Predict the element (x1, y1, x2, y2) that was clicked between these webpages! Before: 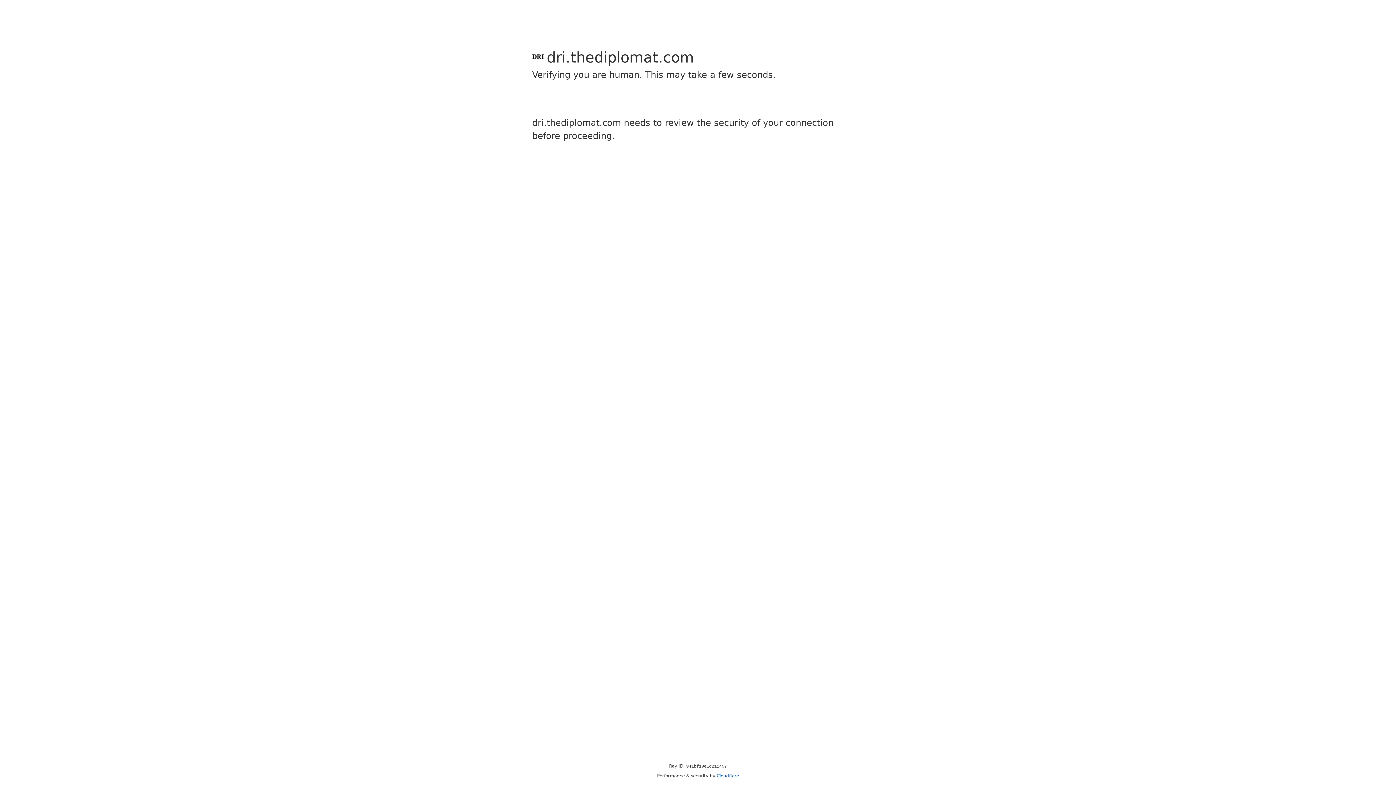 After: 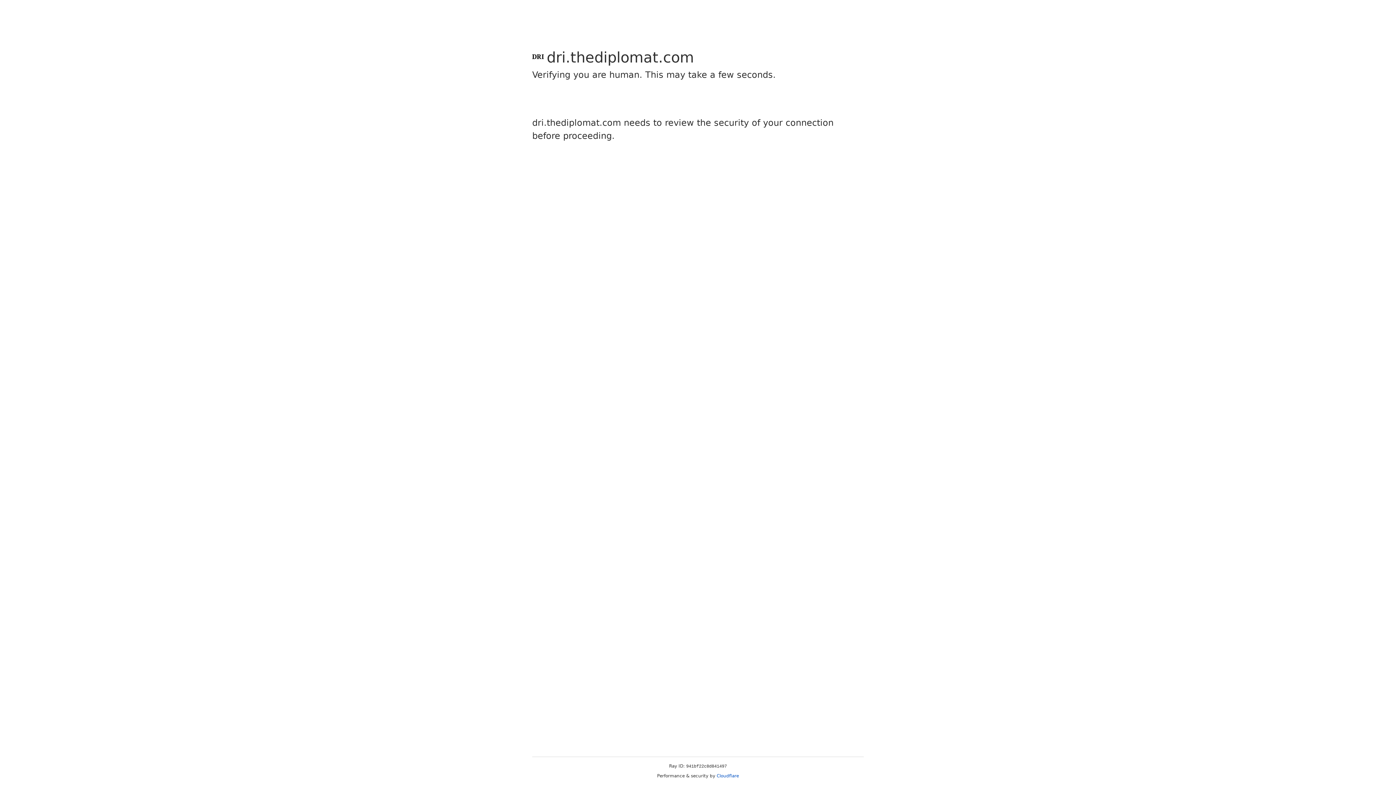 Action: label: Cloudflare bbox: (716, 773, 739, 778)